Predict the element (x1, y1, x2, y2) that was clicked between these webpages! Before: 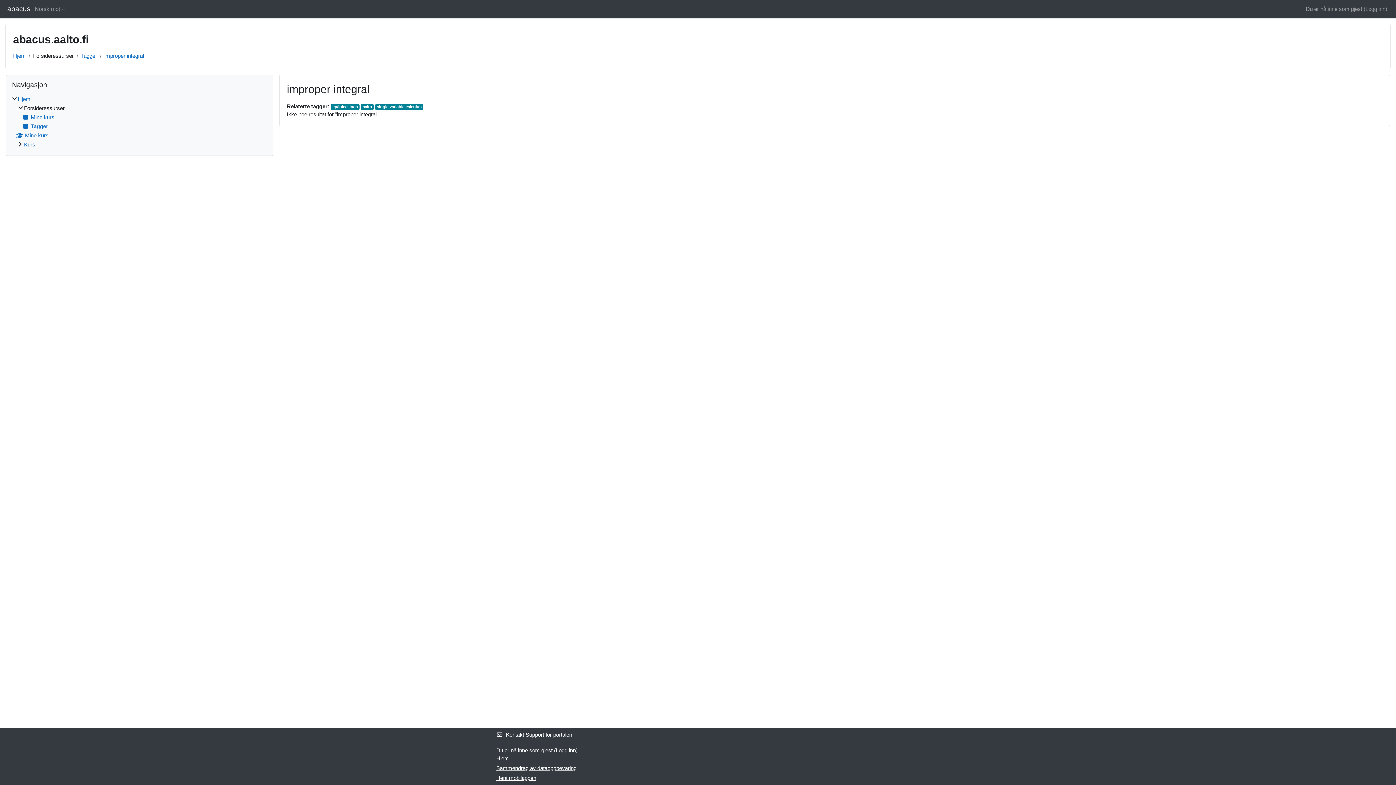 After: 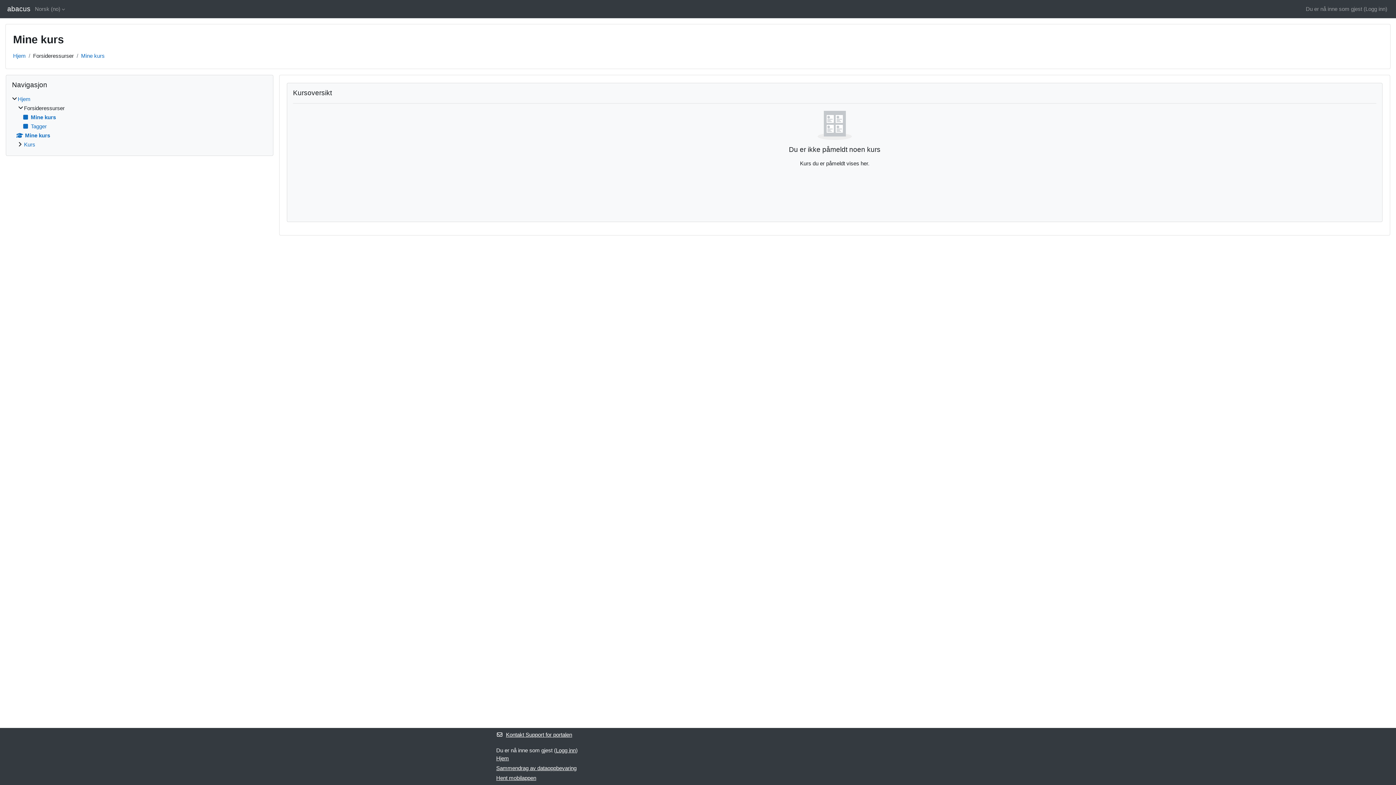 Action: bbox: (16, 132, 48, 138) label: Mine kurs